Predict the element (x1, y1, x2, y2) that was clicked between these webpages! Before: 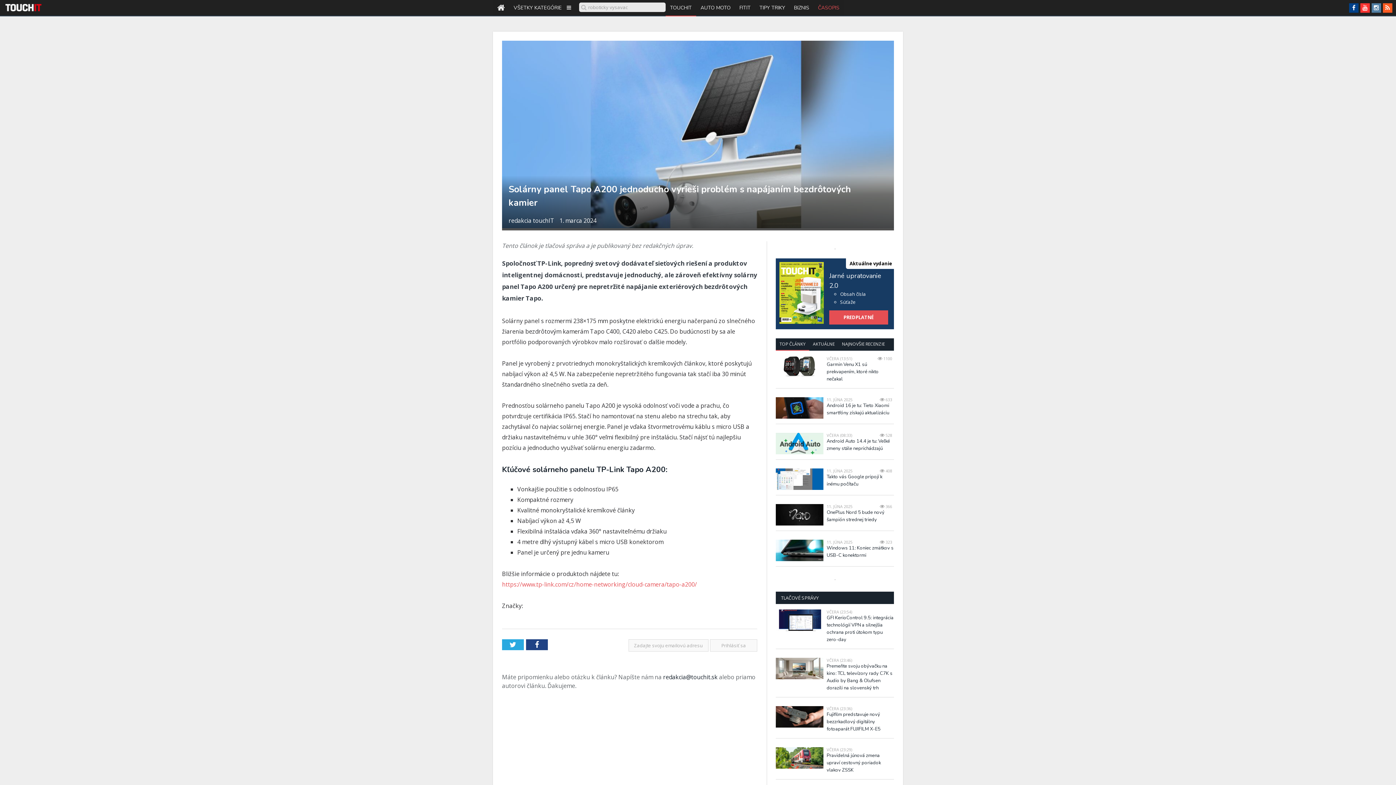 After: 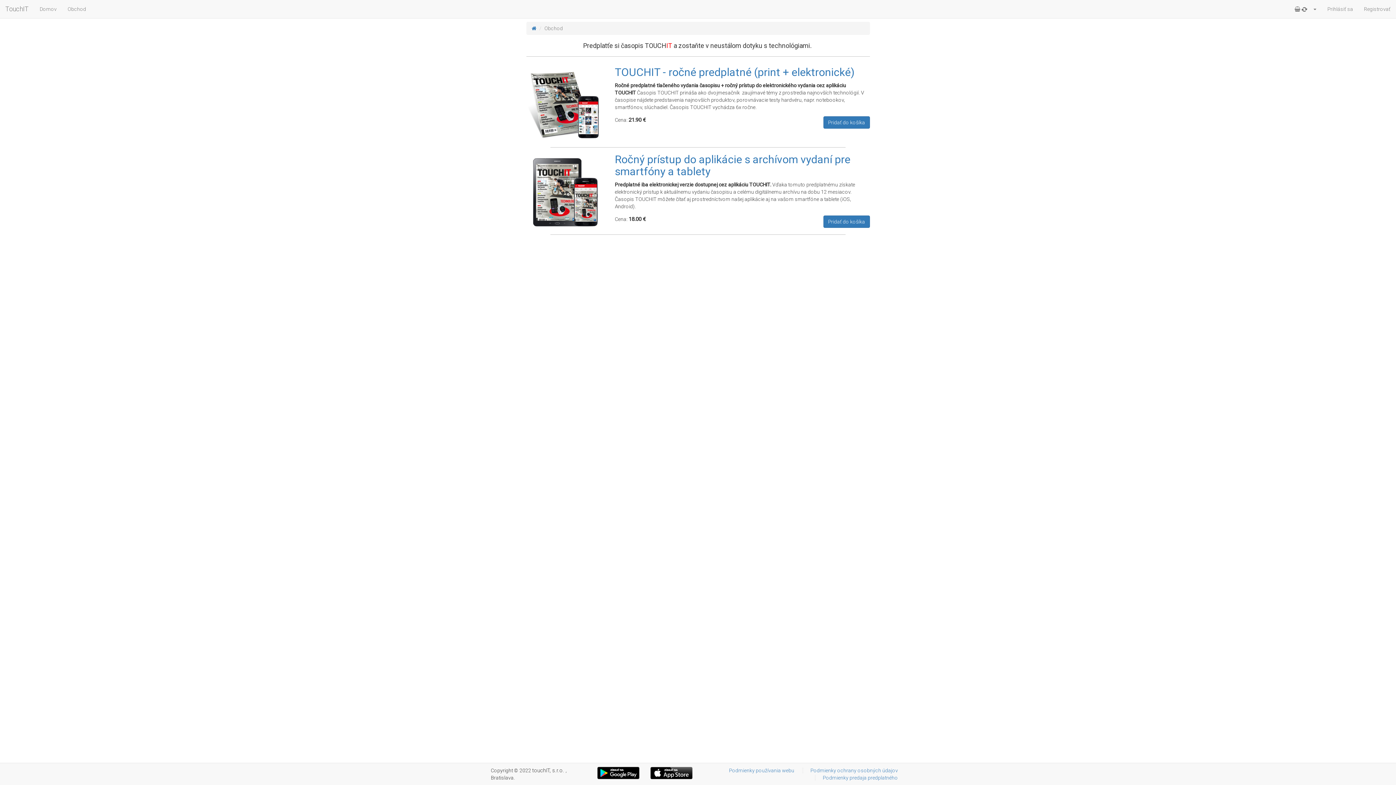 Action: label: ČASOPIS bbox: (813, 0, 844, 16)